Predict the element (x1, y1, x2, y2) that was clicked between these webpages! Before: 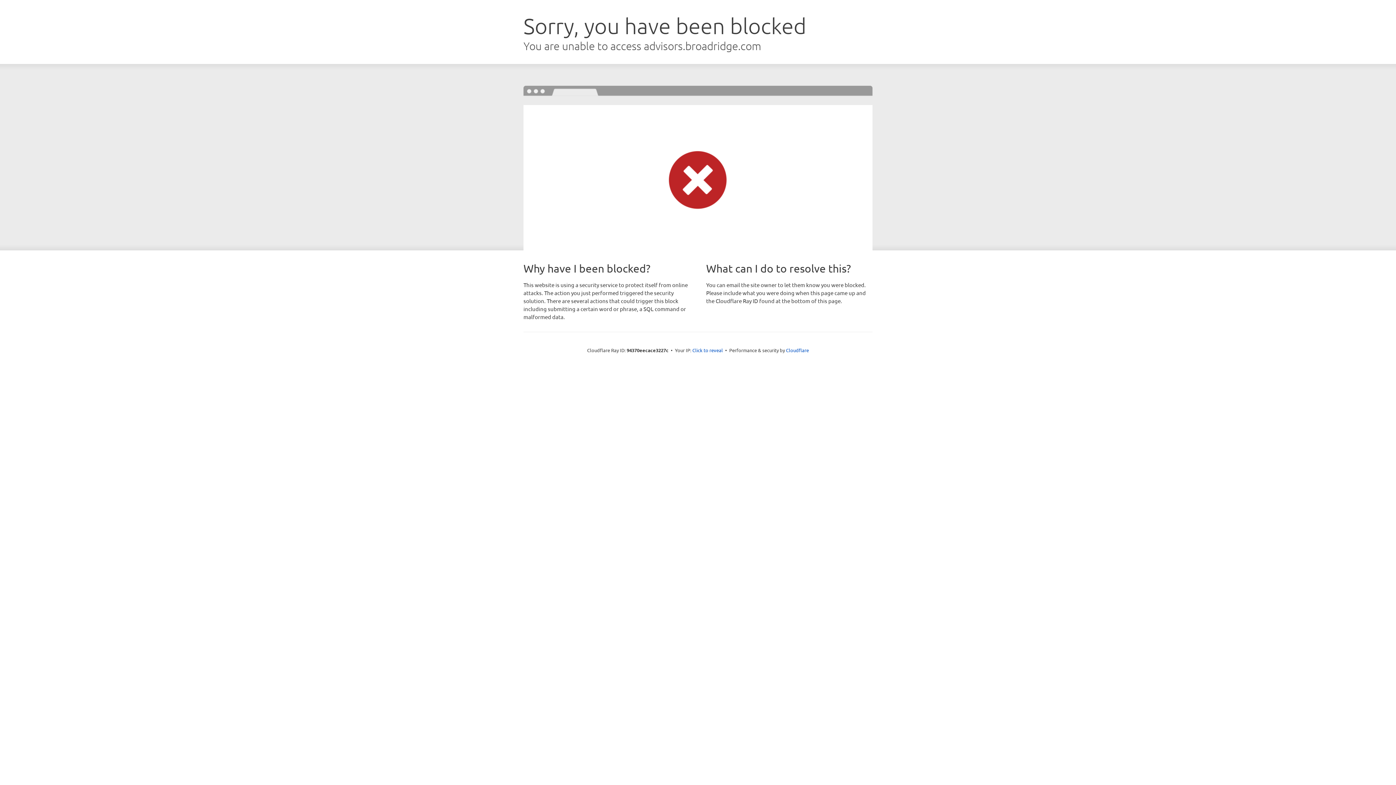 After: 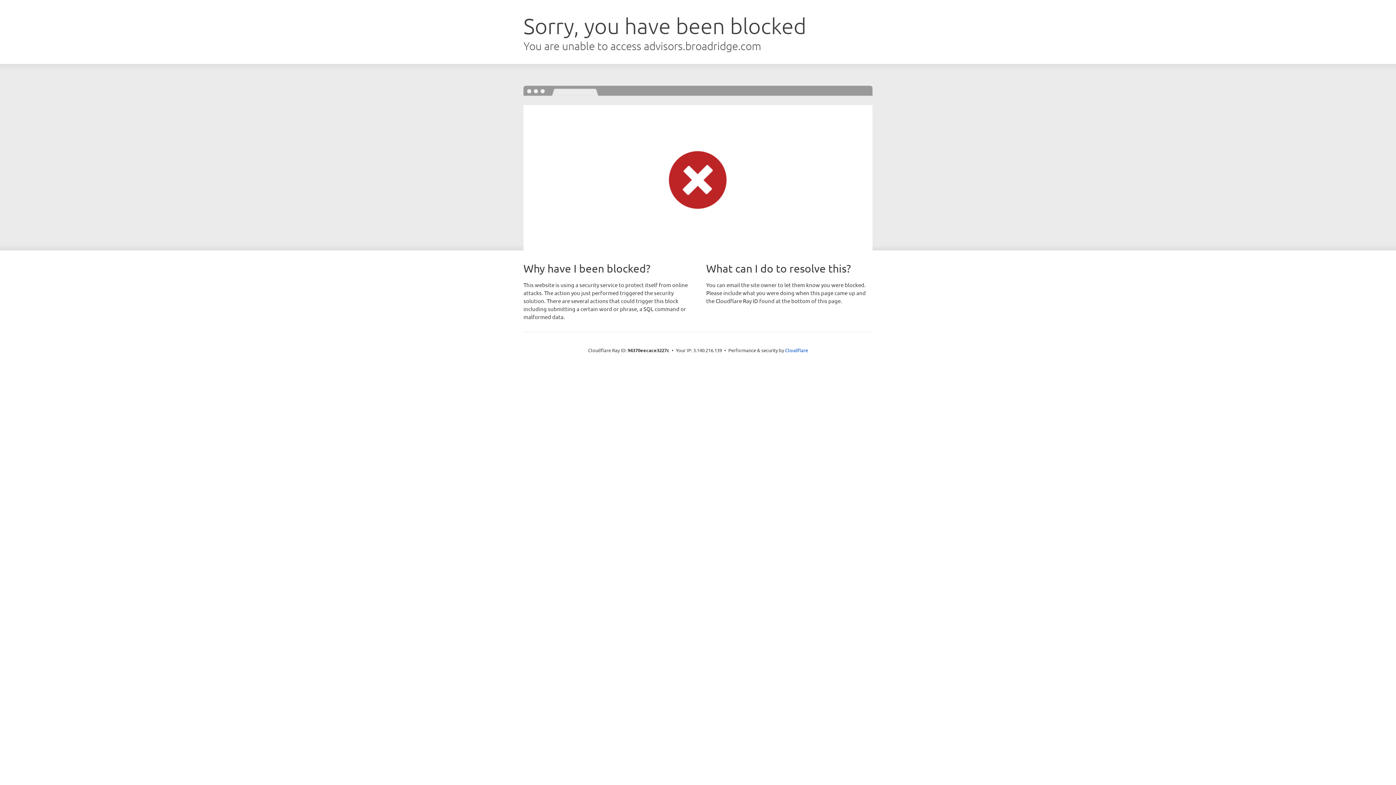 Action: label: Click to reveal bbox: (692, 346, 723, 353)